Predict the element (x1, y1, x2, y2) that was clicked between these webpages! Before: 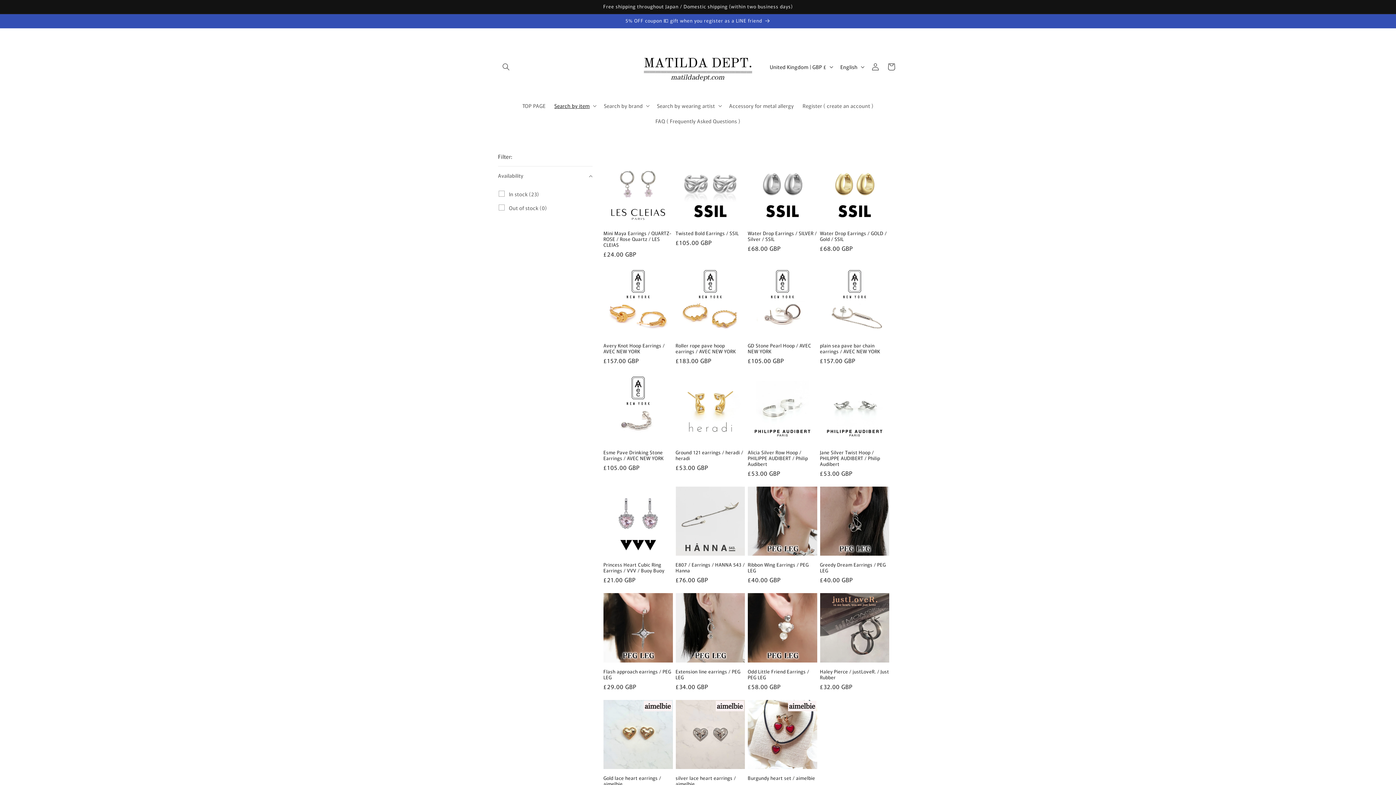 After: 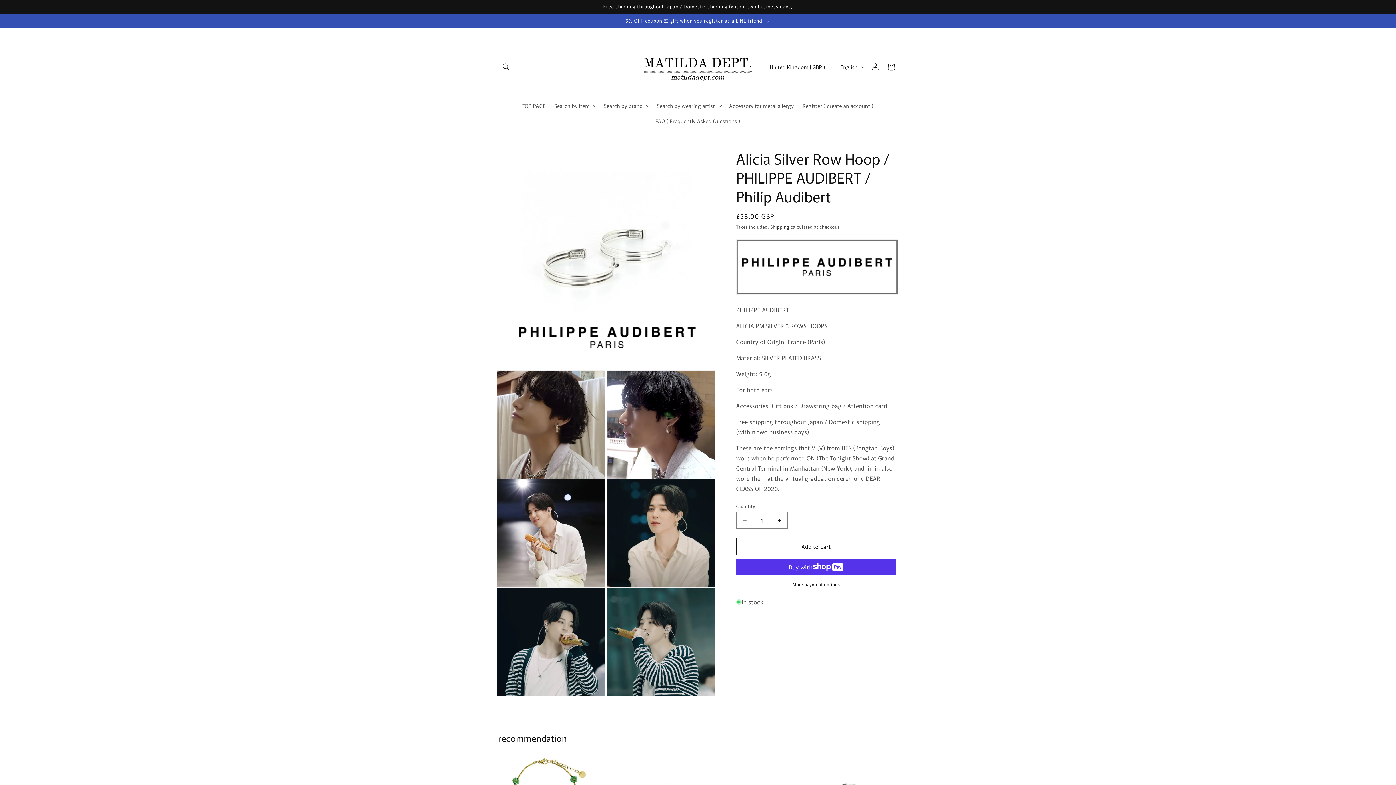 Action: label: Alicia Silver Row Hoop / PHILIPPE AUDIBERT / Philip Audibert bbox: (748, 449, 817, 467)